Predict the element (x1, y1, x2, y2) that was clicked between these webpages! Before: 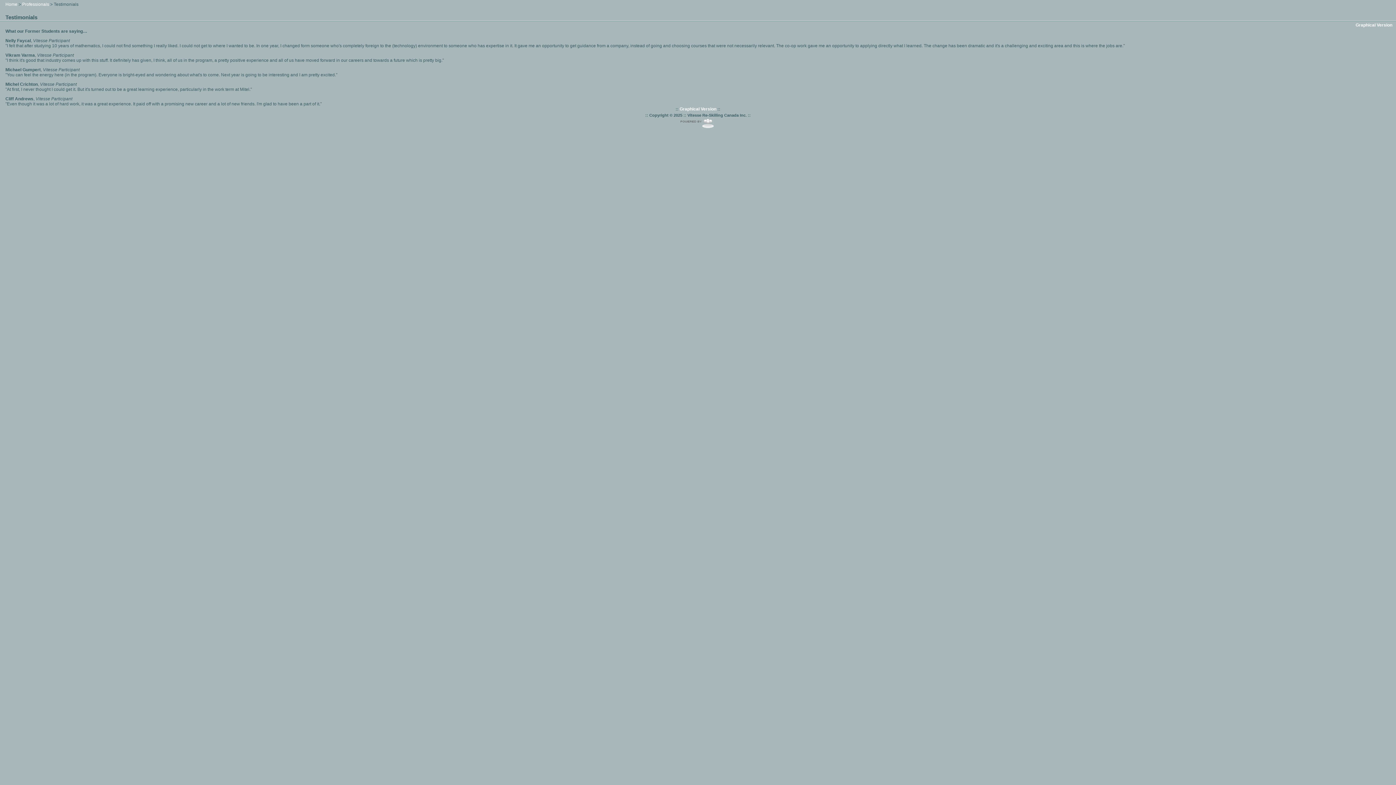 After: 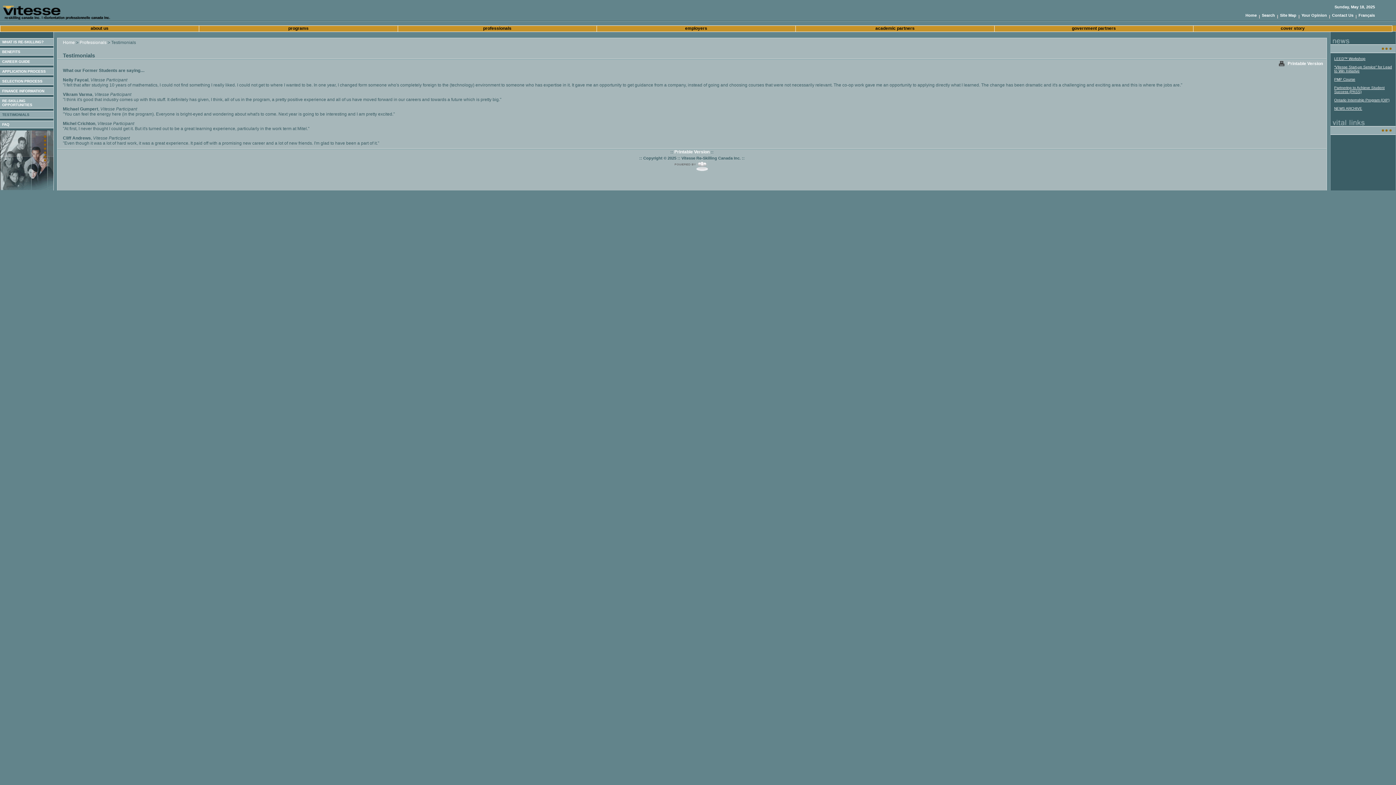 Action: label: Graphical Version bbox: (679, 106, 716, 111)